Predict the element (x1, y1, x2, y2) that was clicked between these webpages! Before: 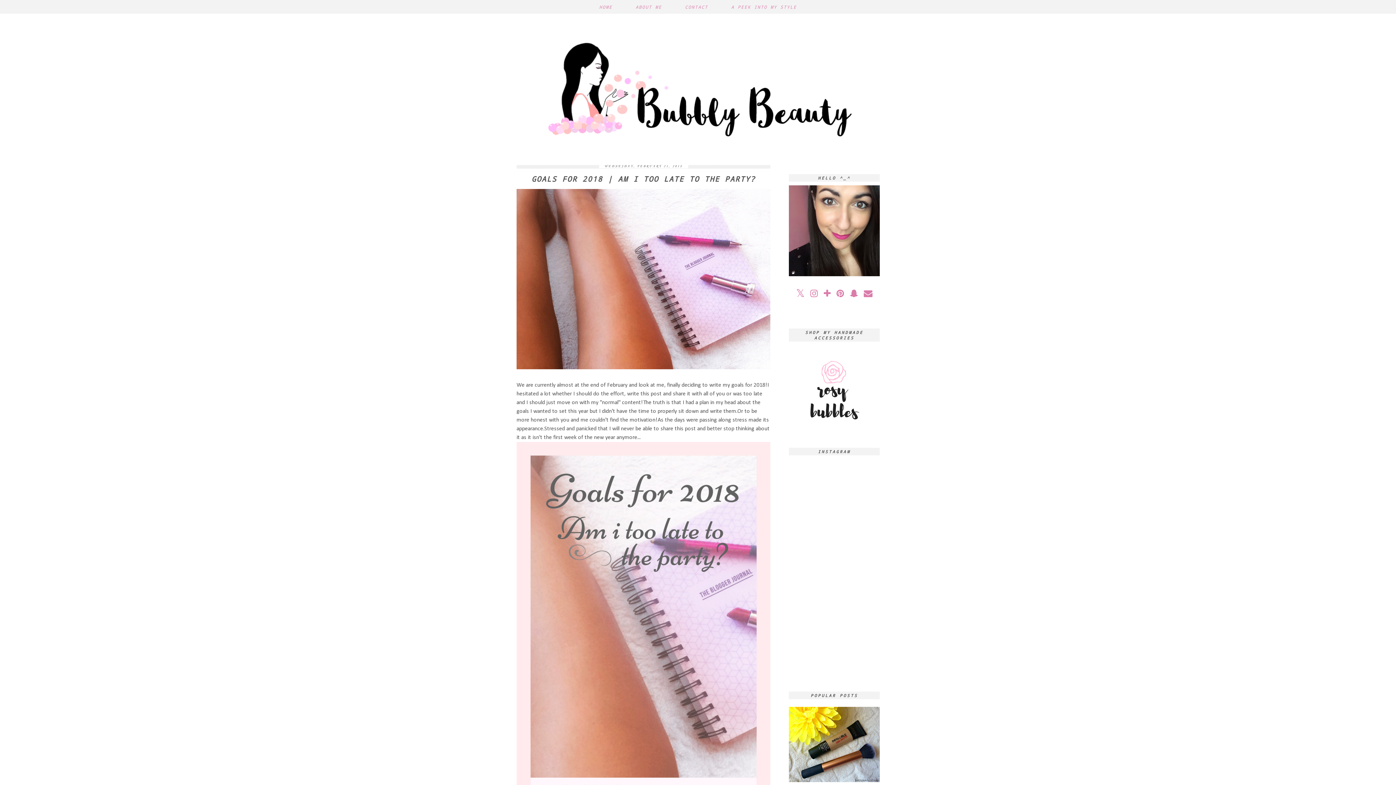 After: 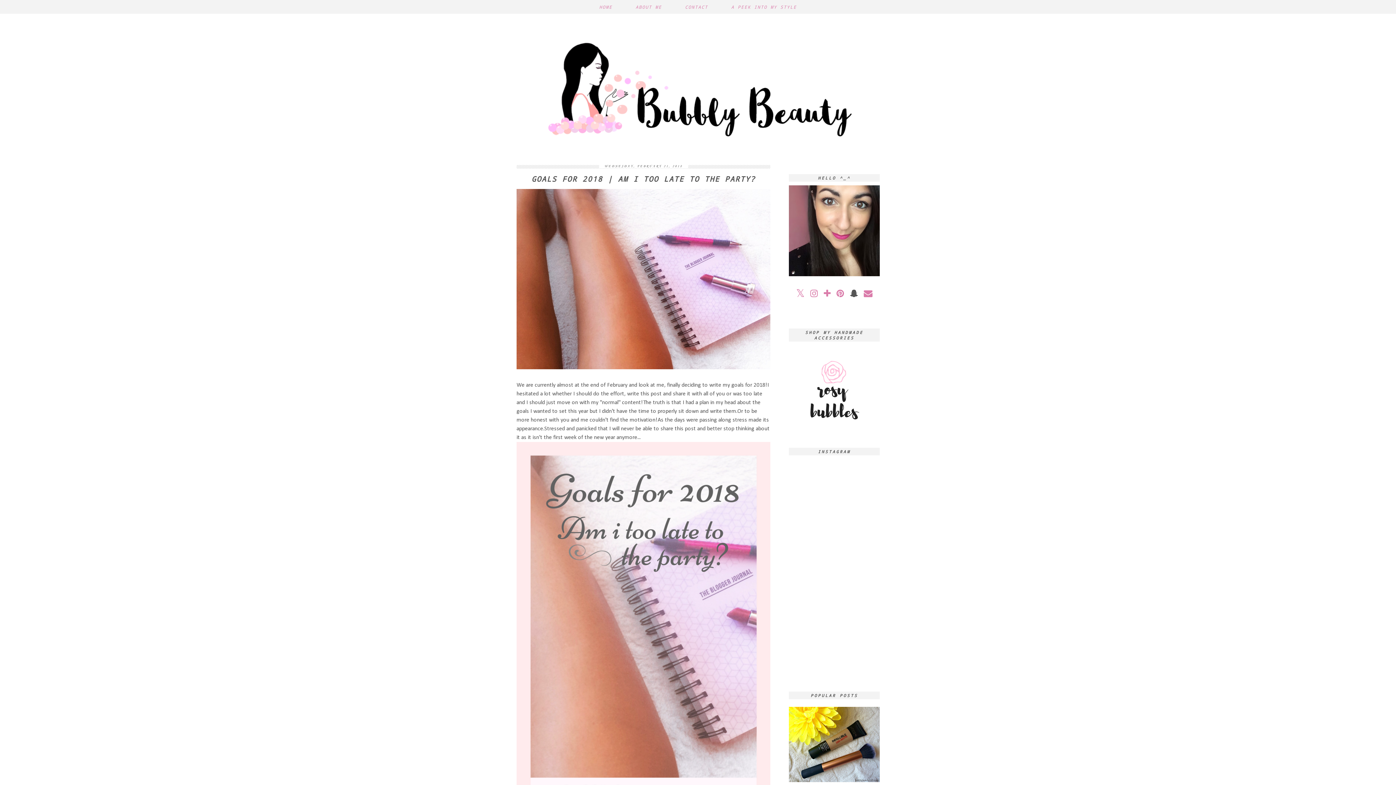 Action: bbox: (850, 290, 858, 299)